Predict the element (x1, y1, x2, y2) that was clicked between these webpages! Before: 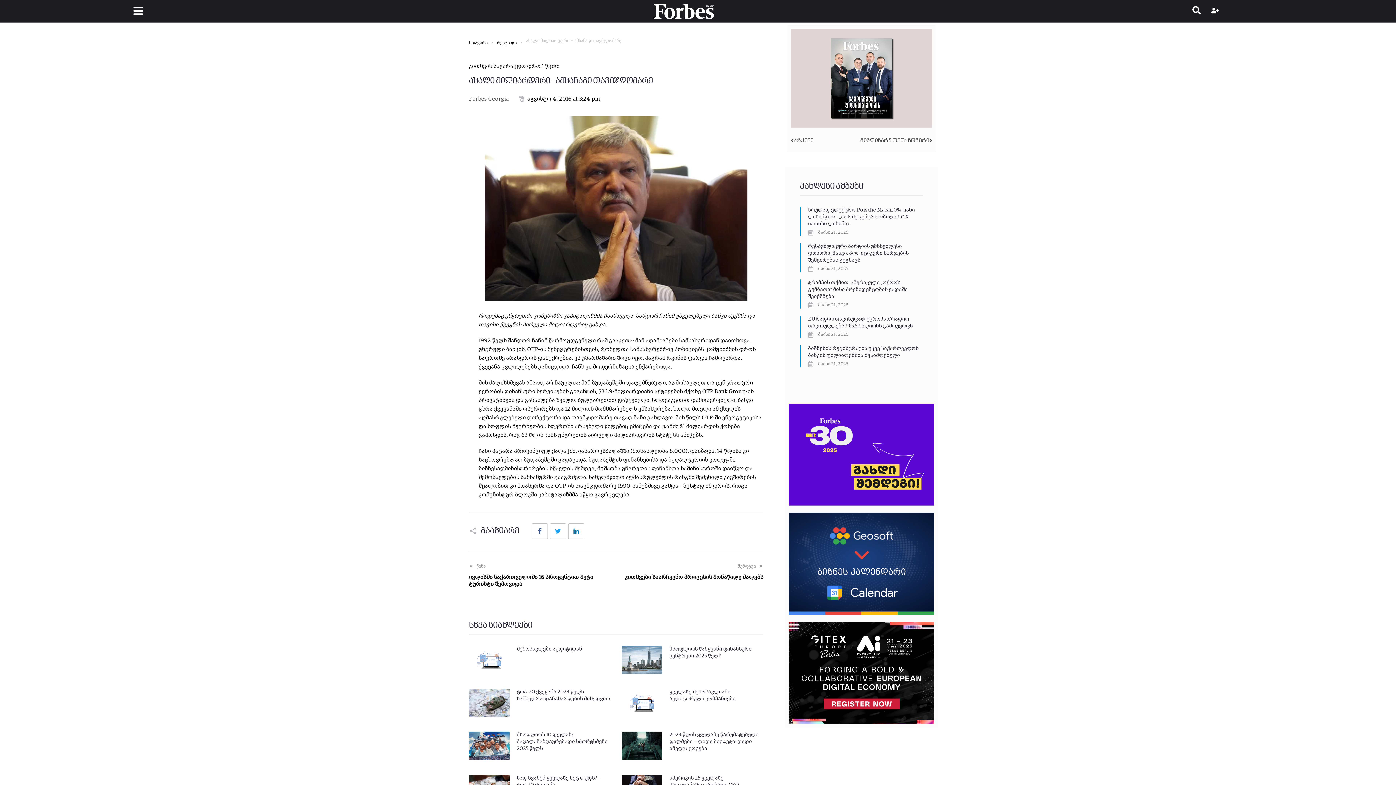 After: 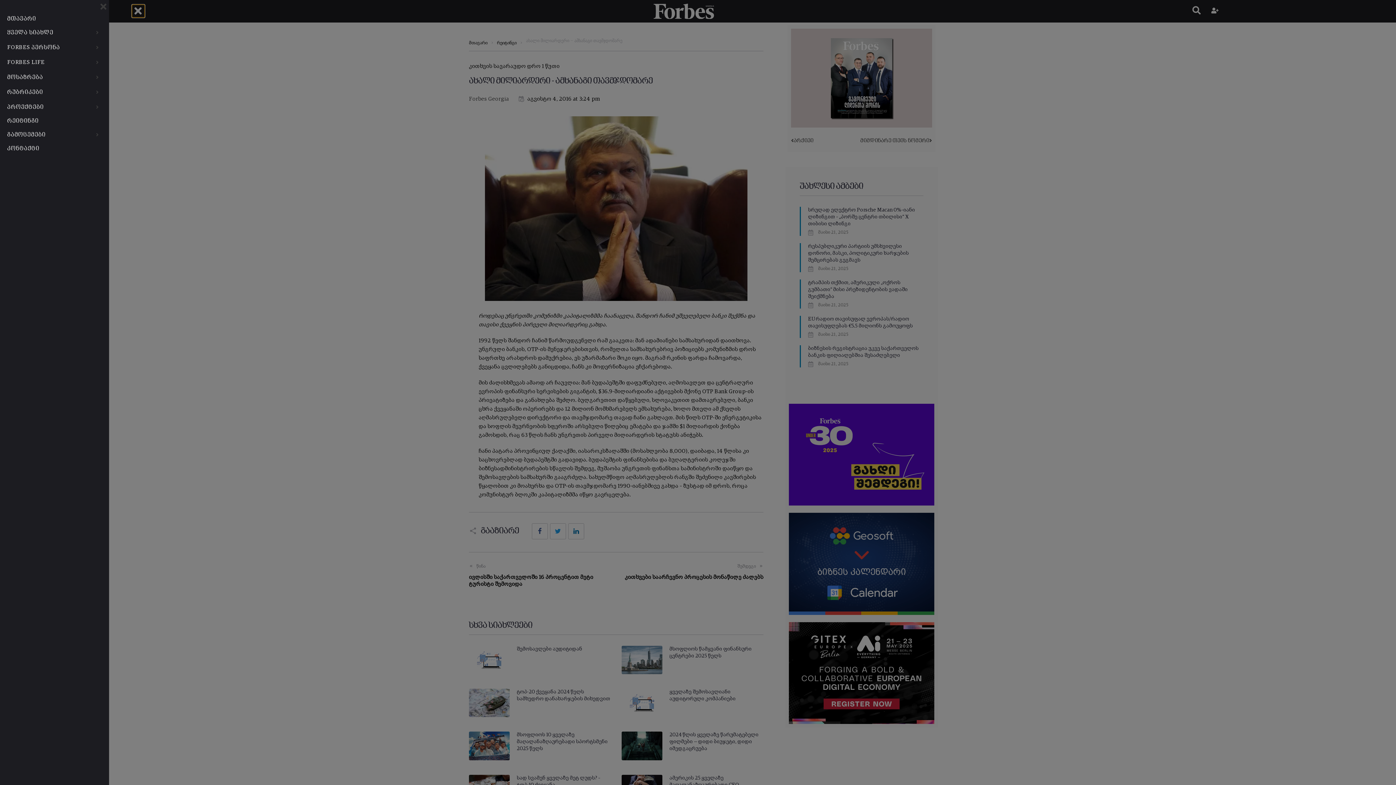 Action: bbox: (131, 4, 144, 17) label: Open/Close Menu